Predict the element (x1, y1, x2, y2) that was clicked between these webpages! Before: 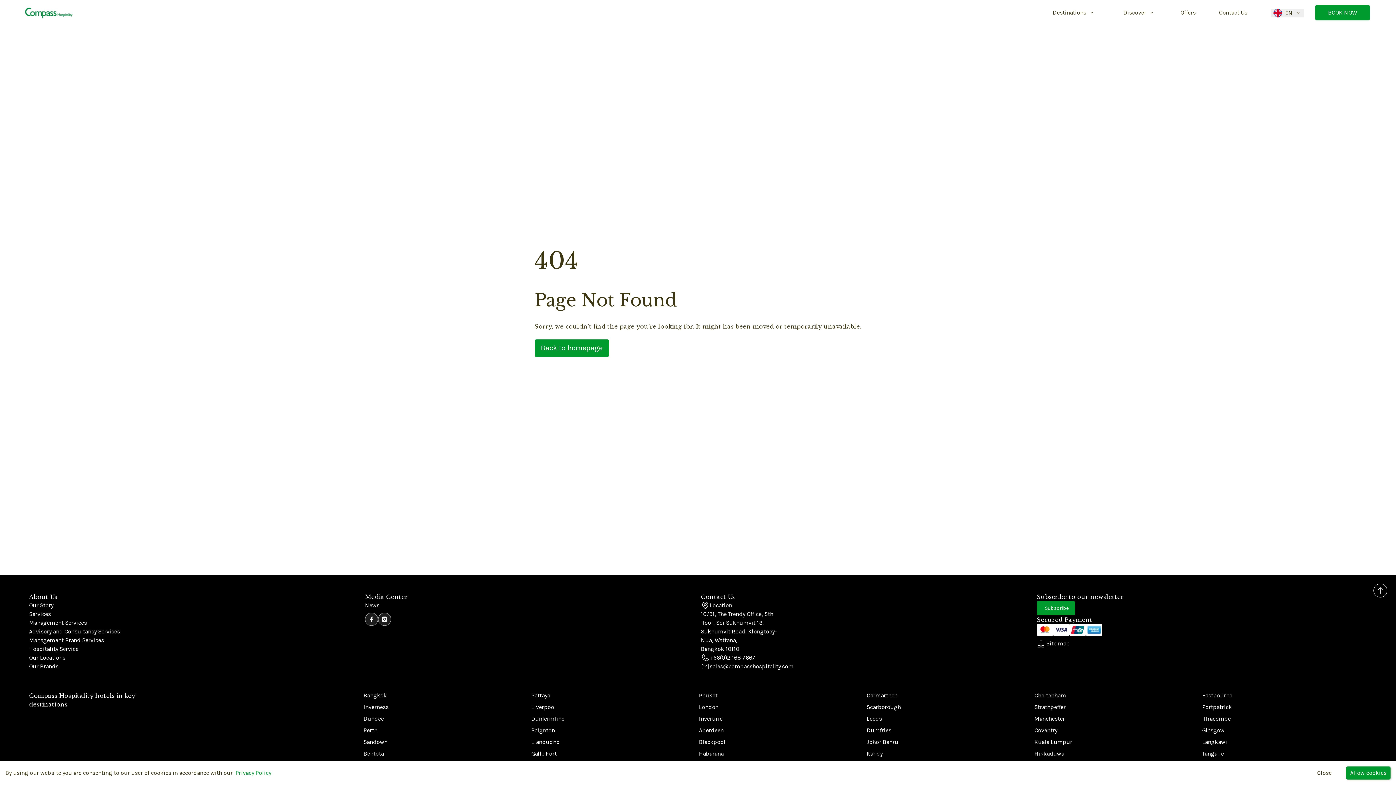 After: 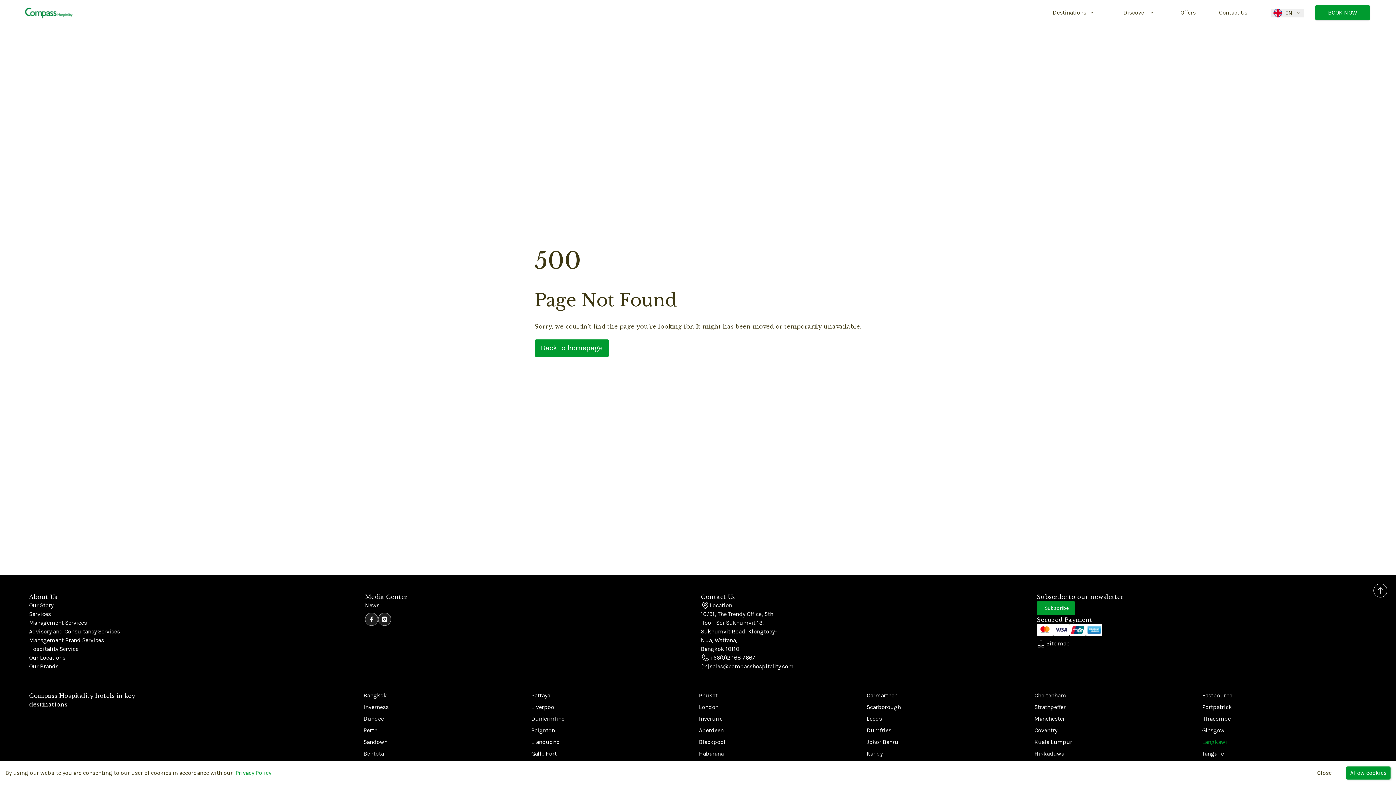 Action: label: Langkawi bbox: (1202, 738, 1227, 745)